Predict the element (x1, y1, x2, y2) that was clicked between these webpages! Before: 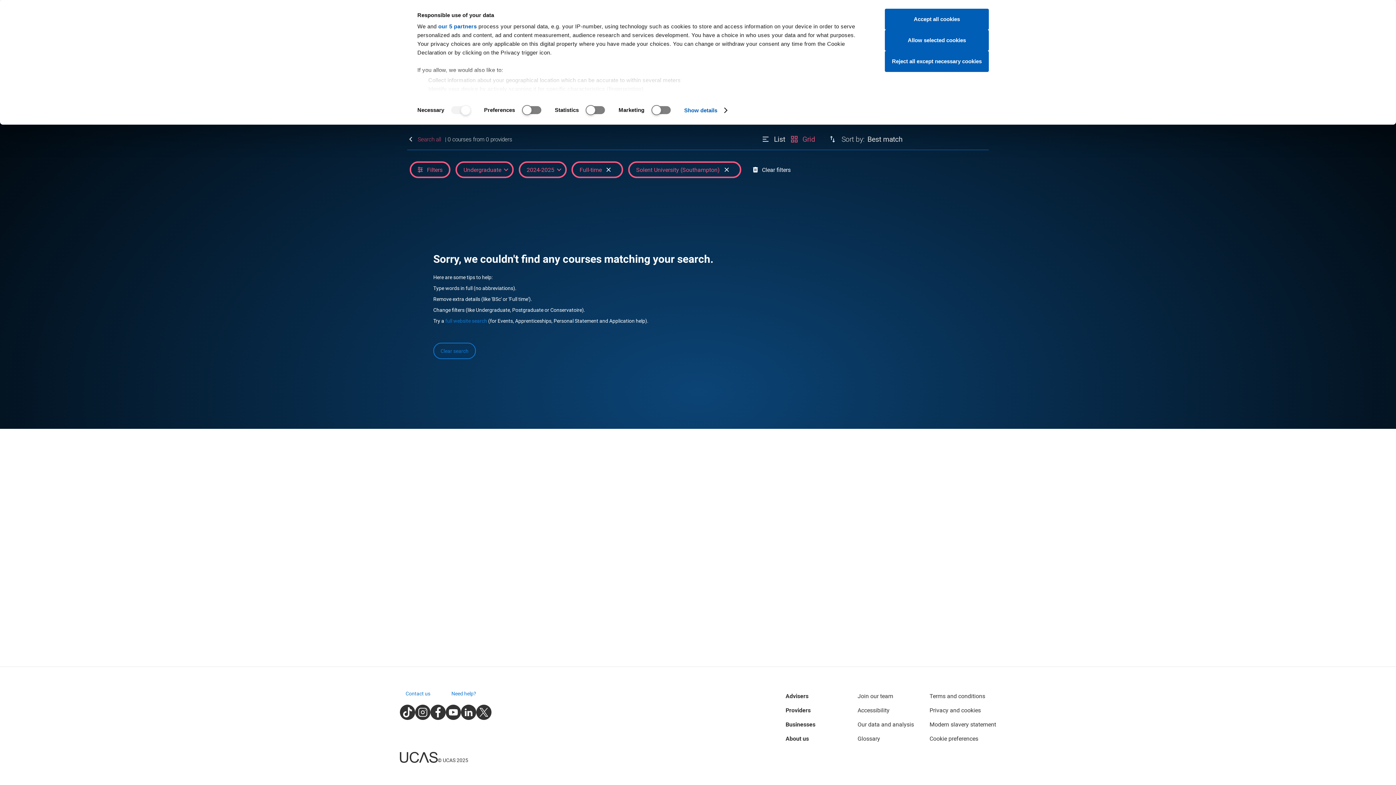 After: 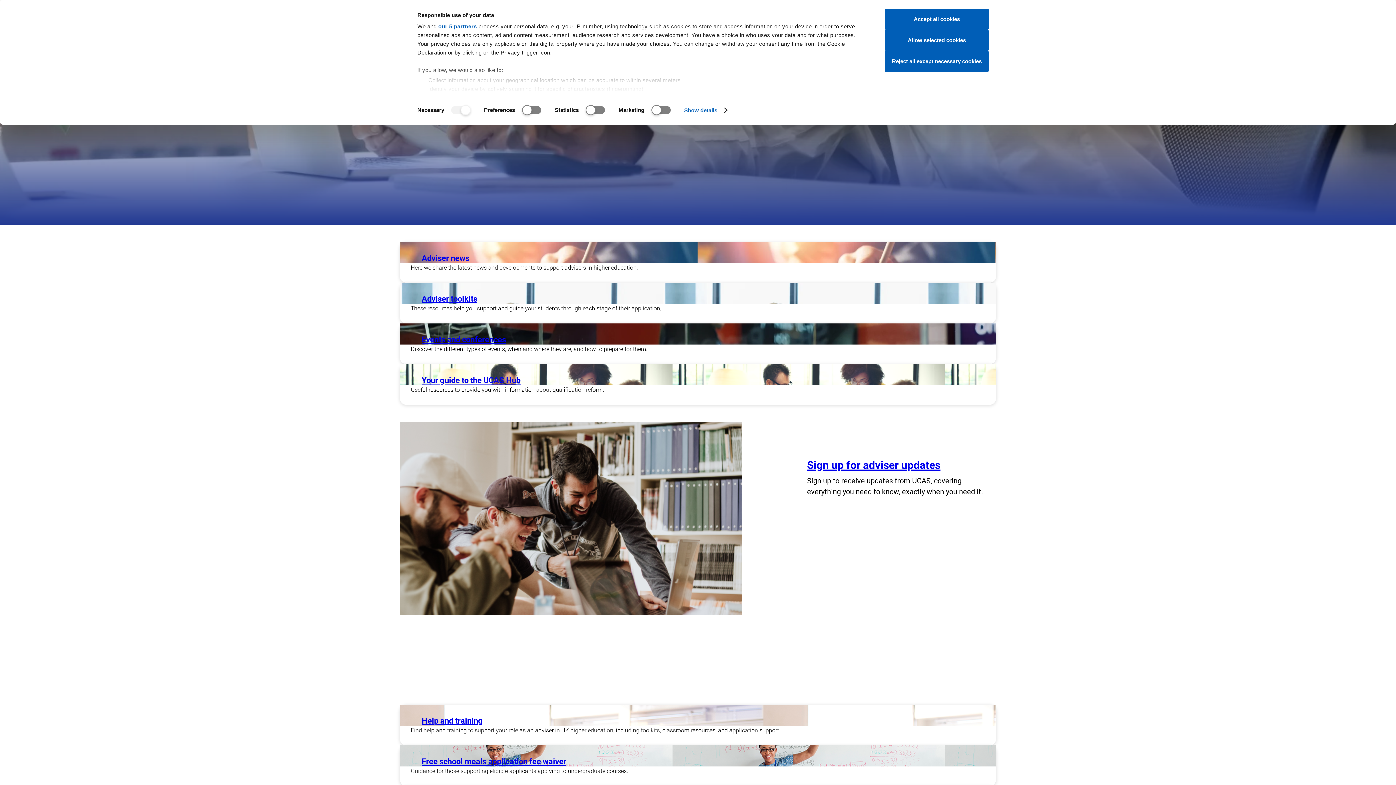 Action: bbox: (785, 692, 808, 700) label: Advisers